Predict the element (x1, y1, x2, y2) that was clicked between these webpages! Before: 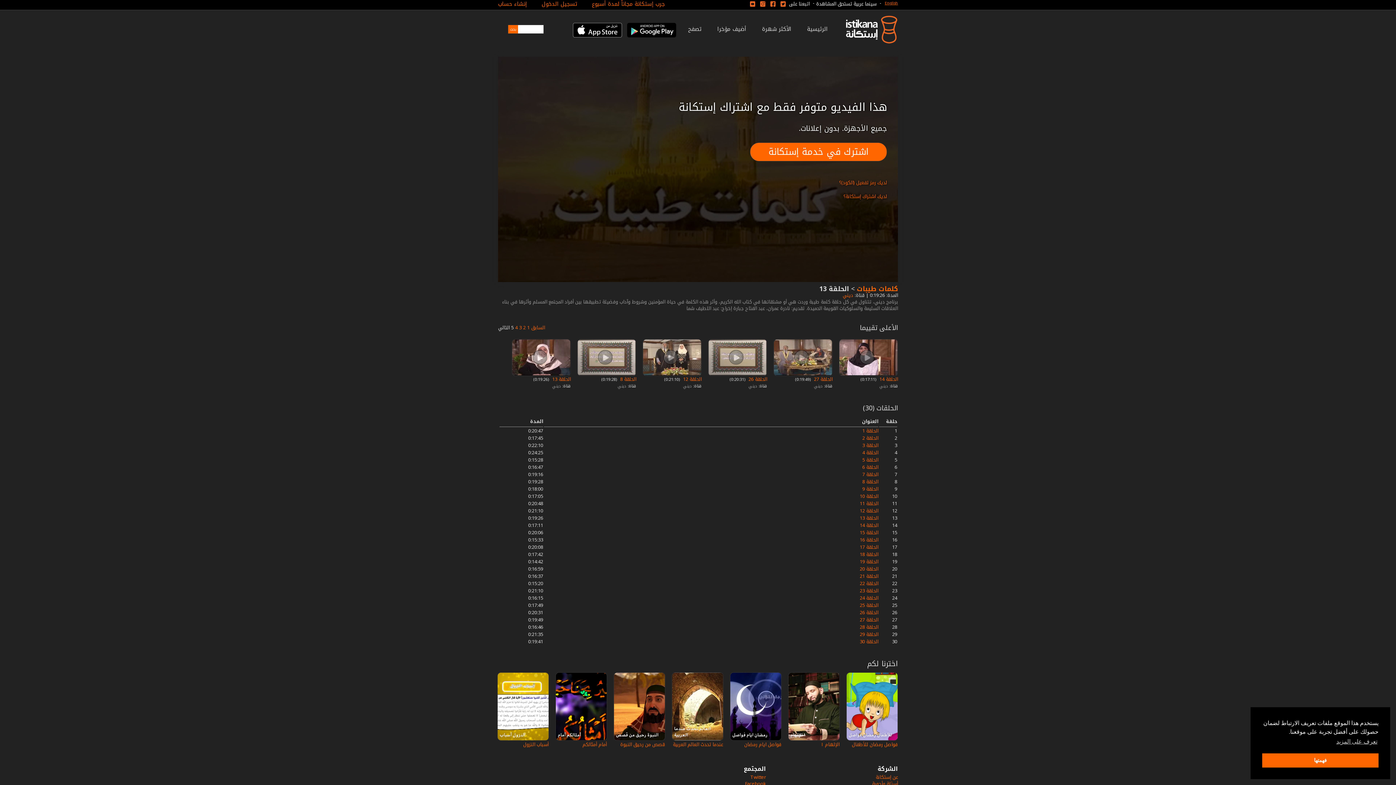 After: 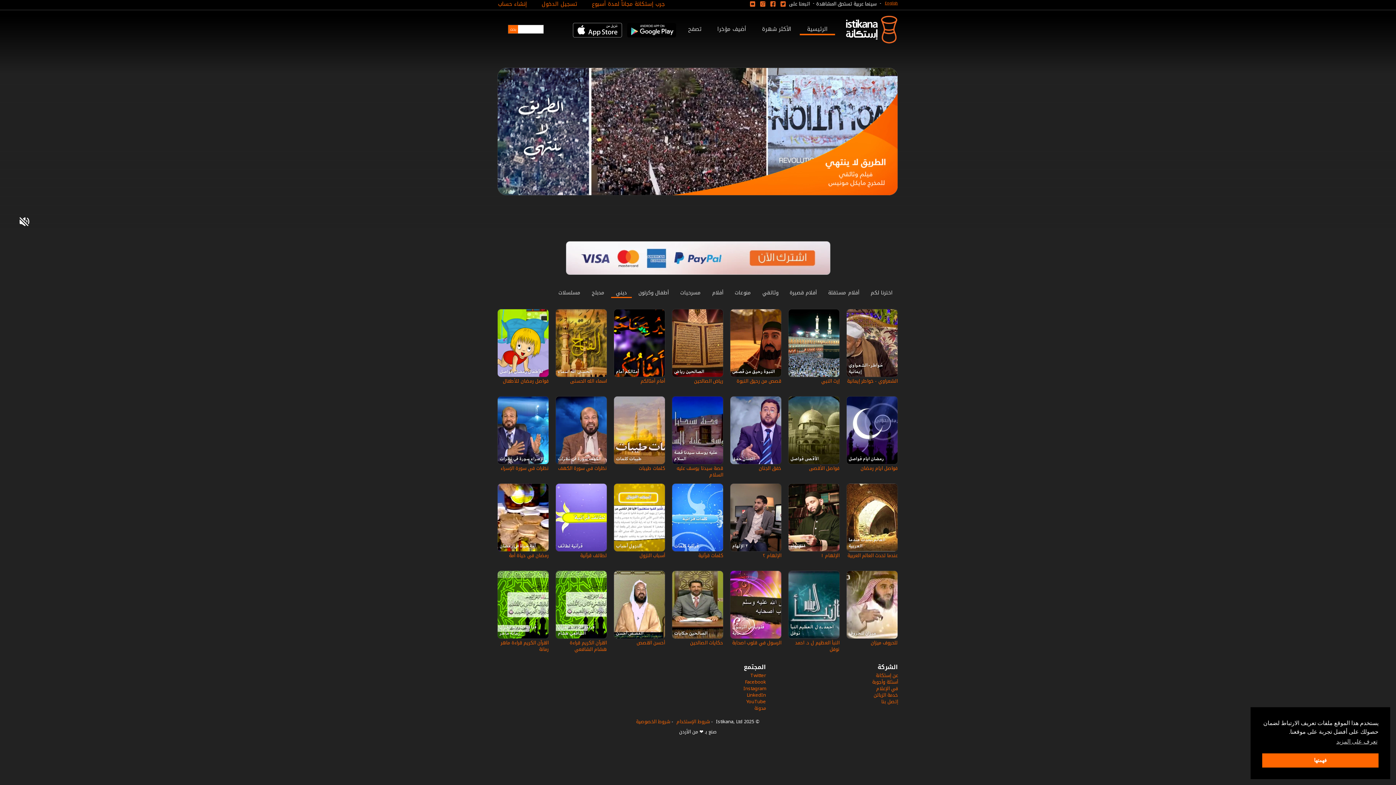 Action: bbox: (841, 290, 853, 300) label: ديني 